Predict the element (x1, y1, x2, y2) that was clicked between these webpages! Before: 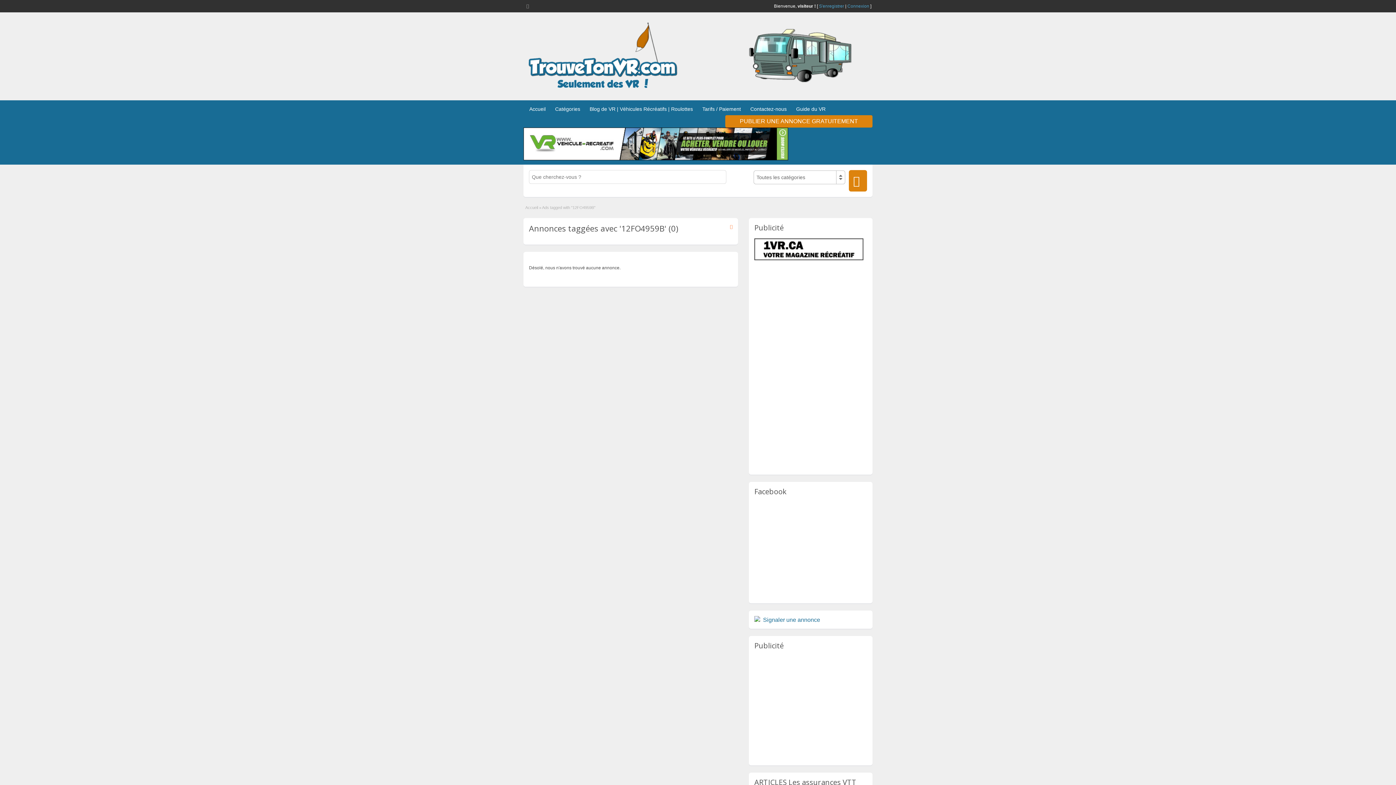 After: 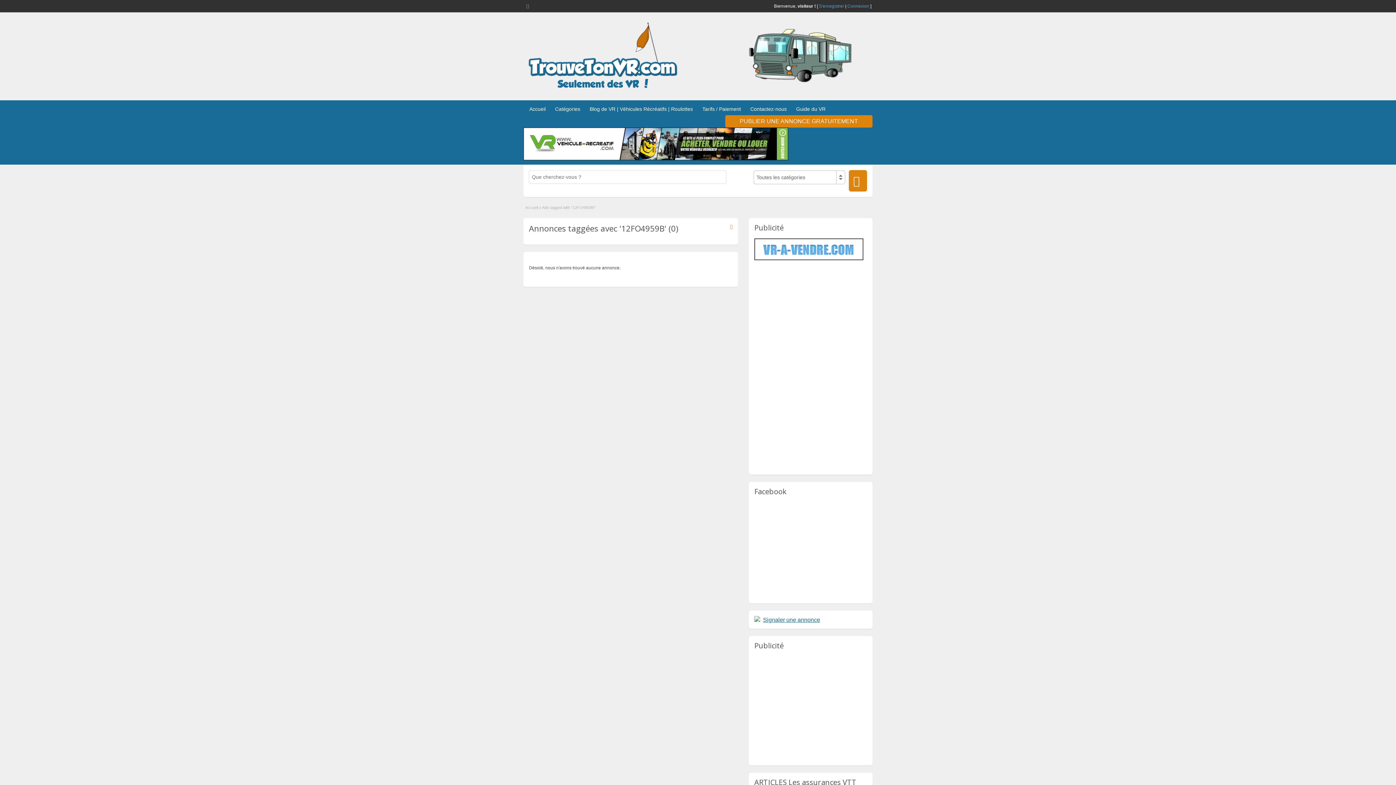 Action: label: Signaler une annonce bbox: (763, 617, 820, 623)